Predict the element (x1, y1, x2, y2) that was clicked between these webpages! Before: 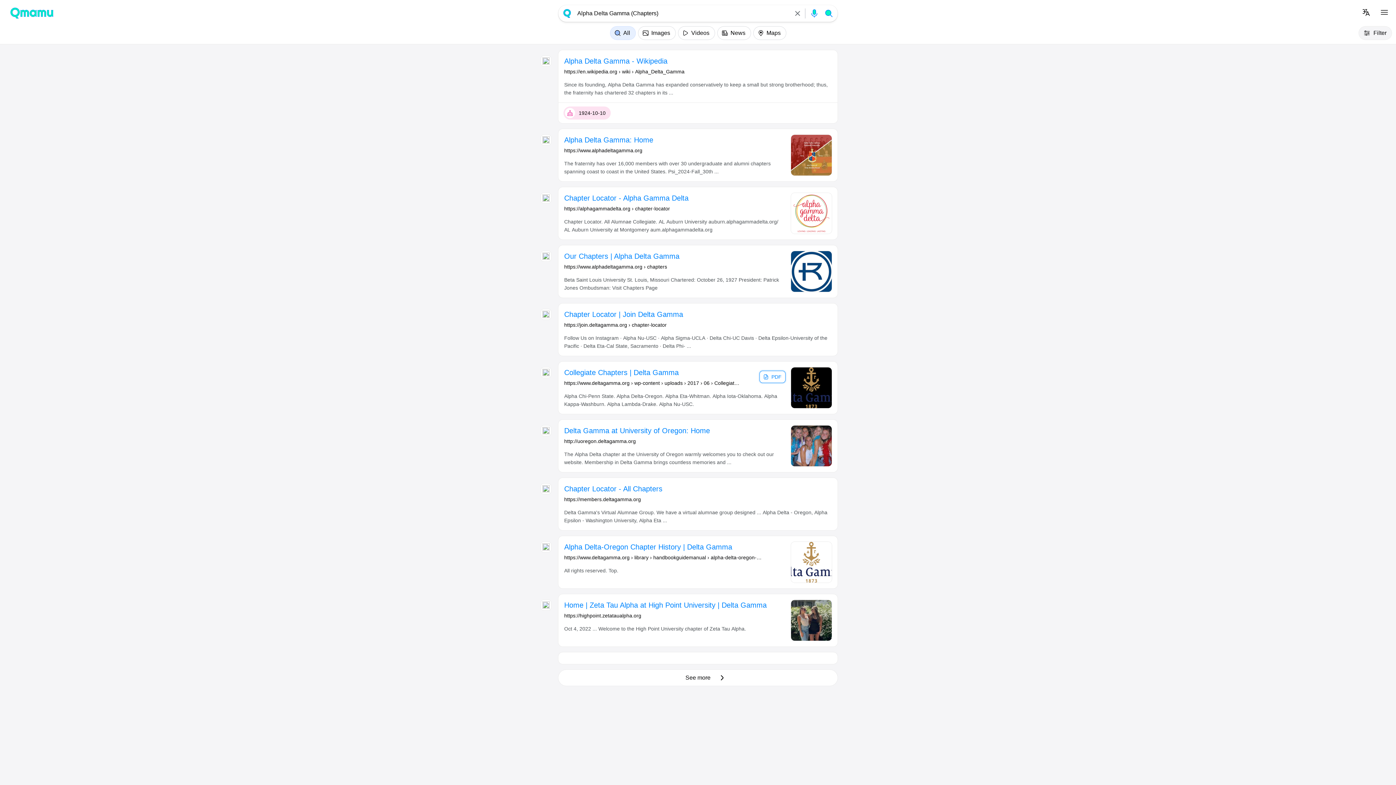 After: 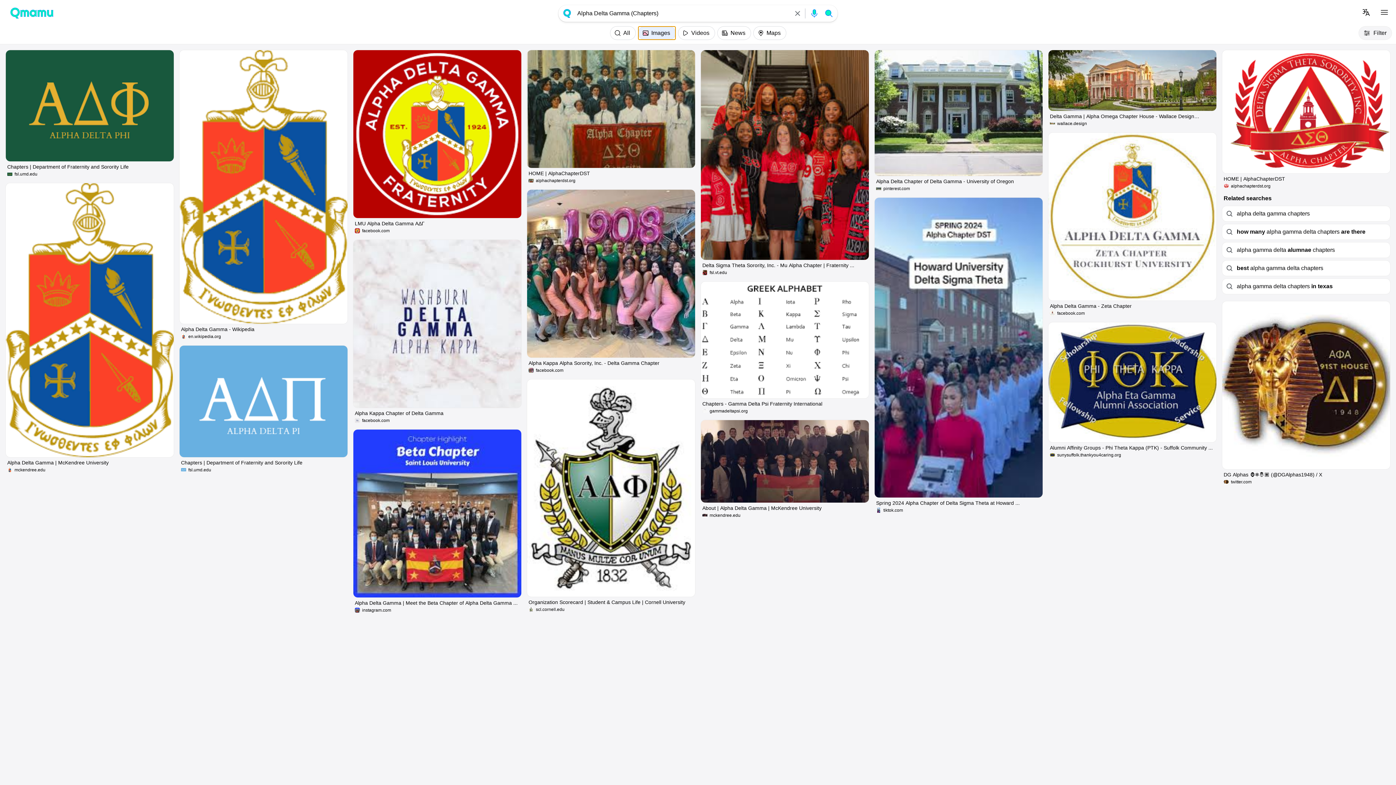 Action: label: Images bbox: (638, 26, 675, 39)